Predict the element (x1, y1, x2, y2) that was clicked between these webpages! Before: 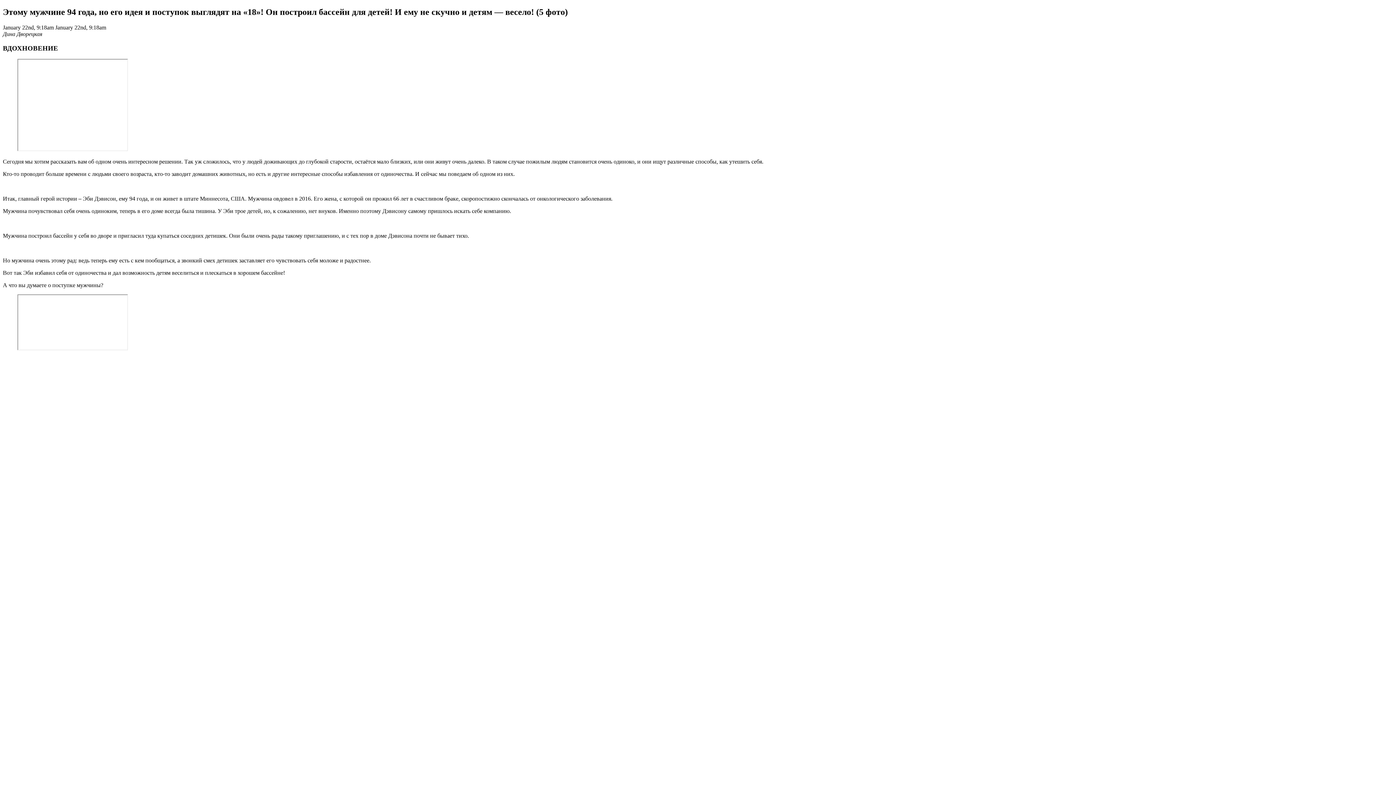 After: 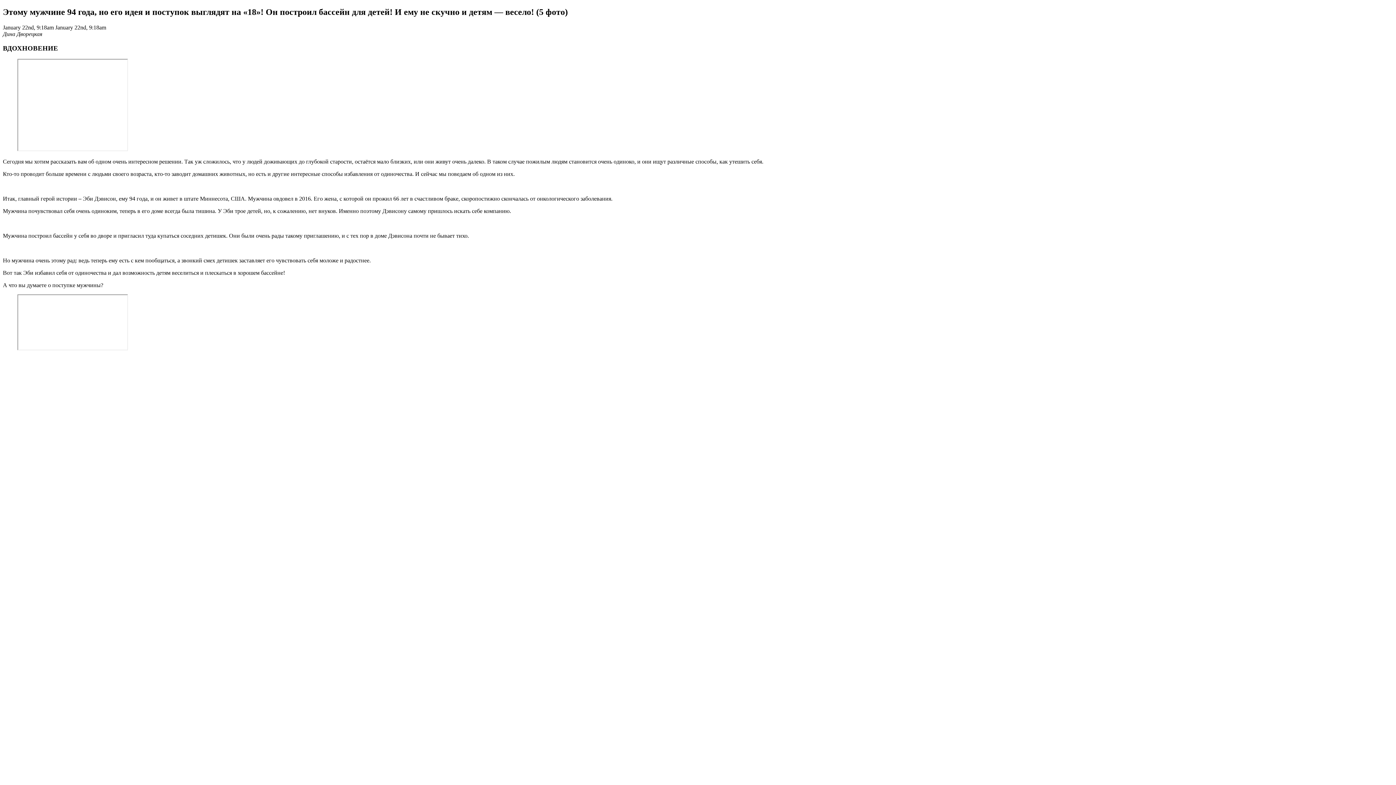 Action: label: Дина Дворецкая bbox: (2, 30, 42, 37)